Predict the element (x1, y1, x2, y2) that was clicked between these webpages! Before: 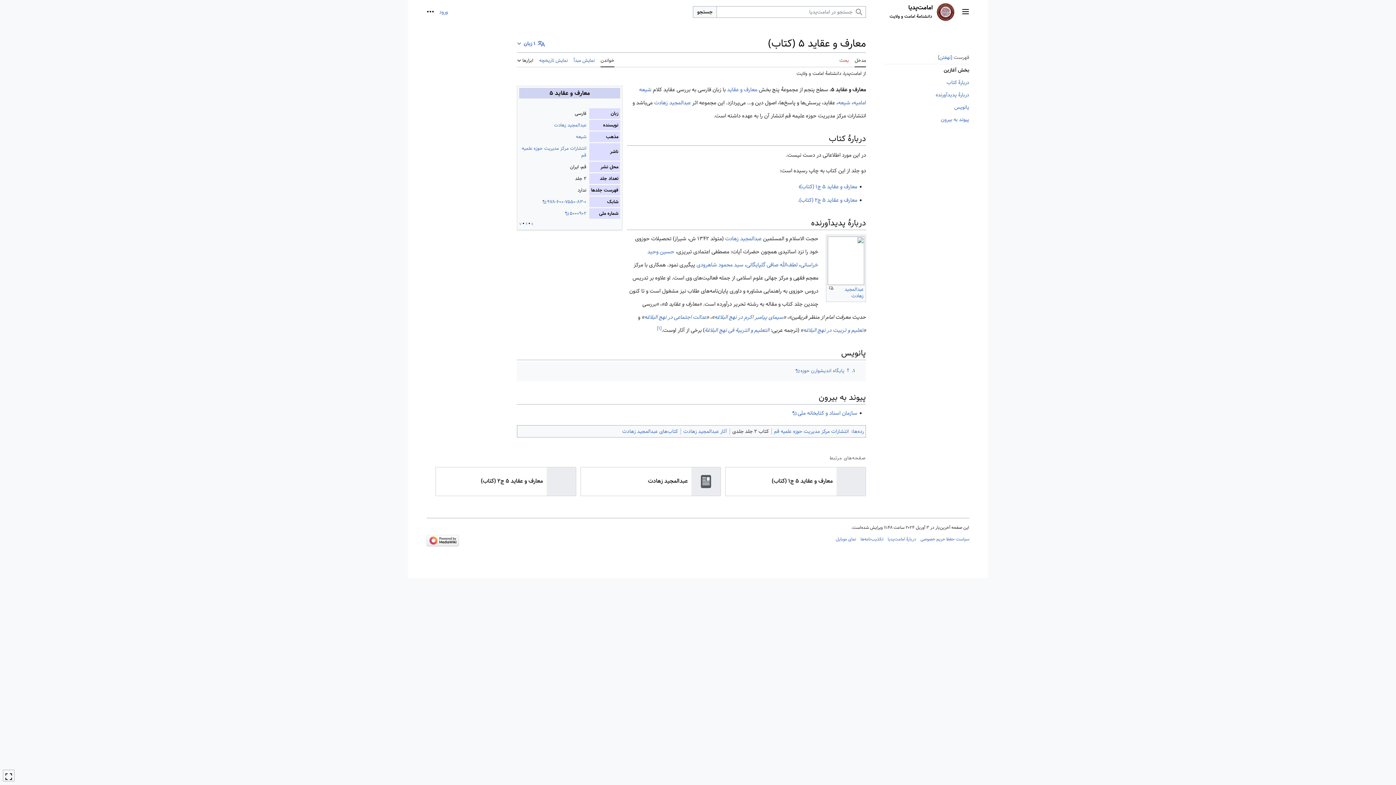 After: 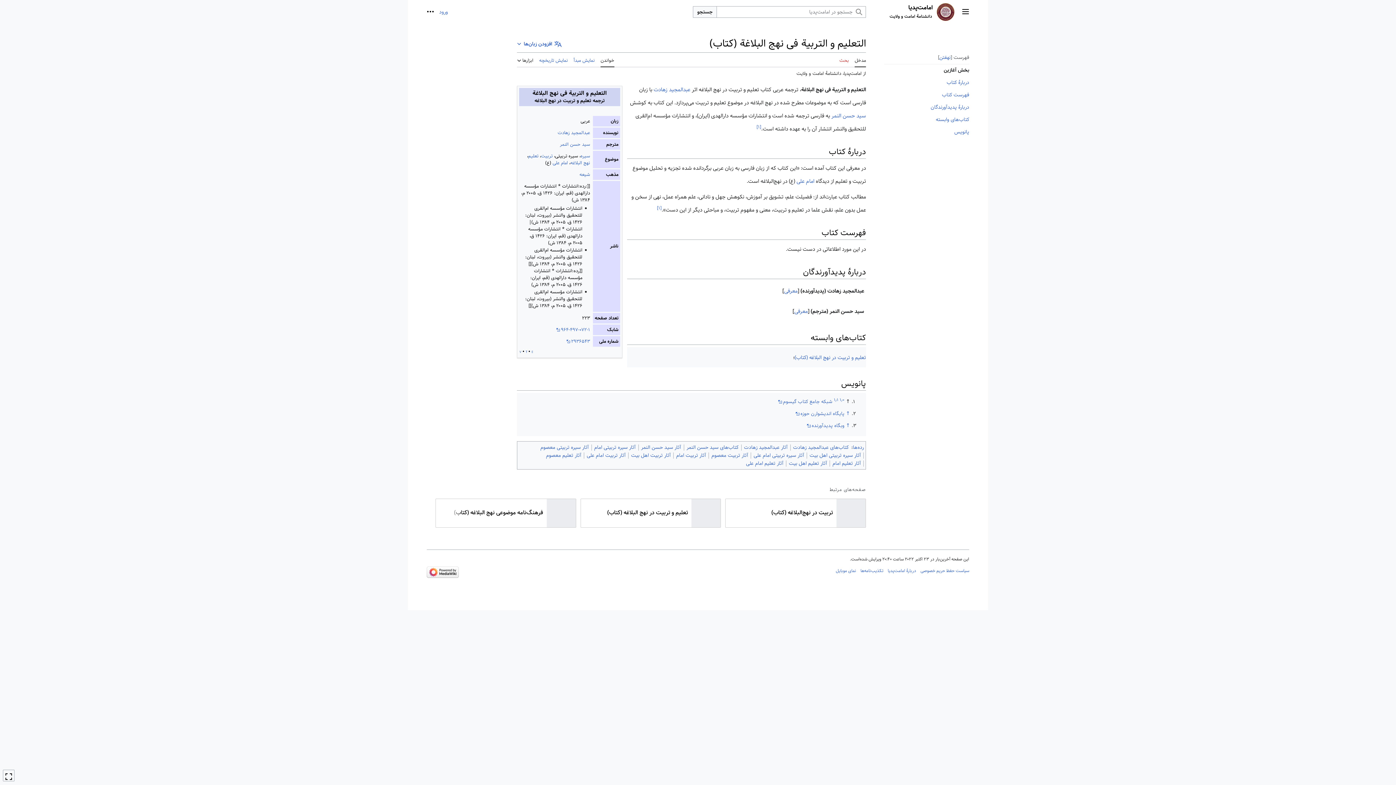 Action: bbox: (704, 326, 769, 334) label: التعلیم و التربیة فی نهج البلاغة